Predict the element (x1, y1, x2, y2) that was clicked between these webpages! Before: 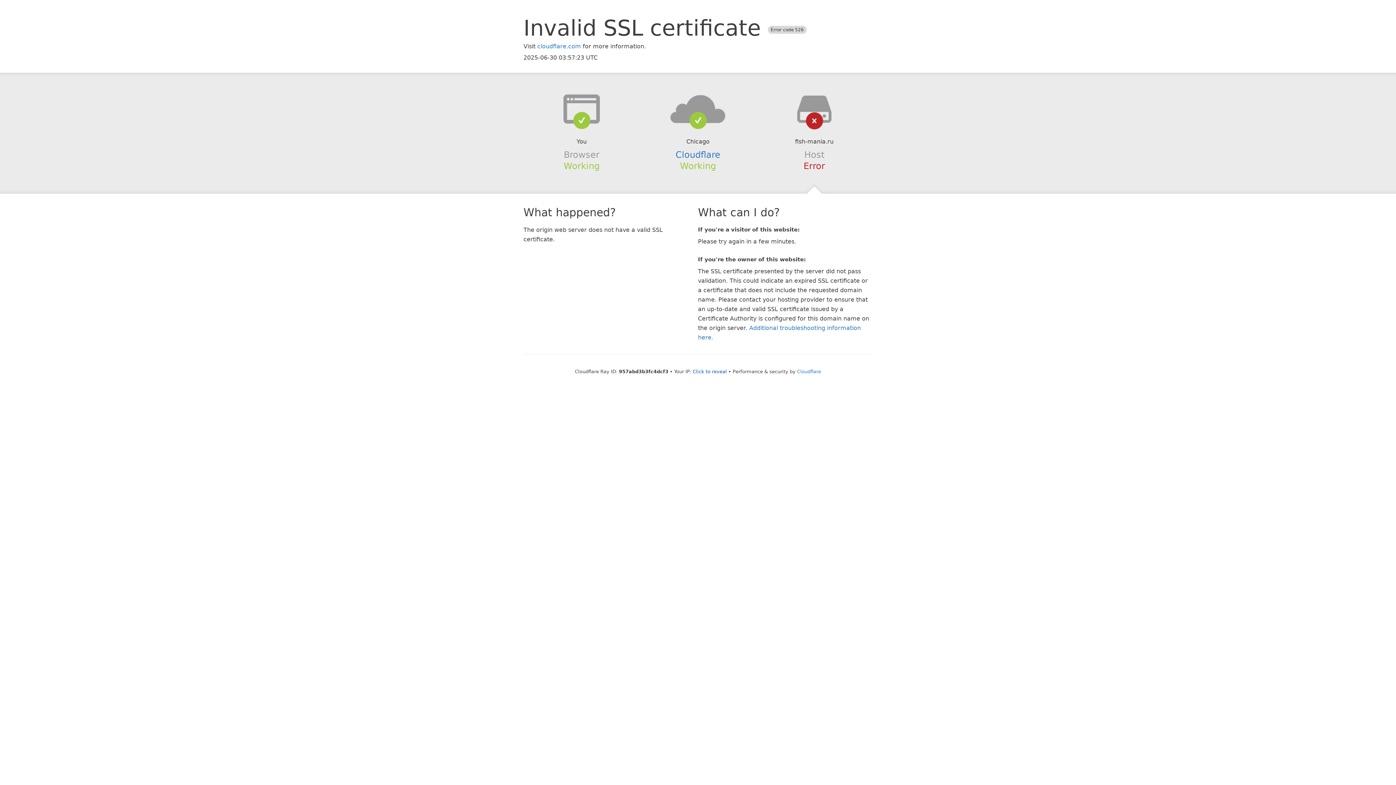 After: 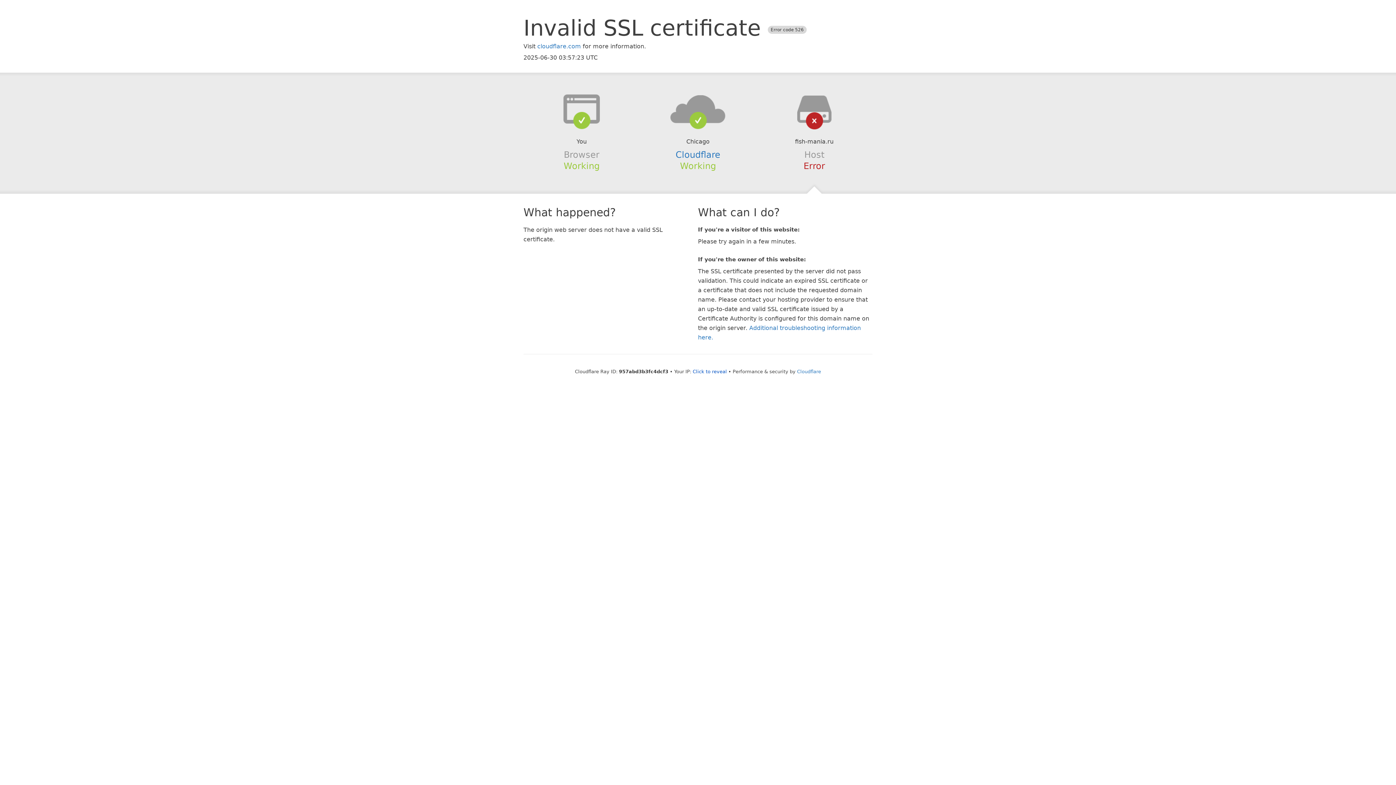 Action: bbox: (639, 94, 756, 123)